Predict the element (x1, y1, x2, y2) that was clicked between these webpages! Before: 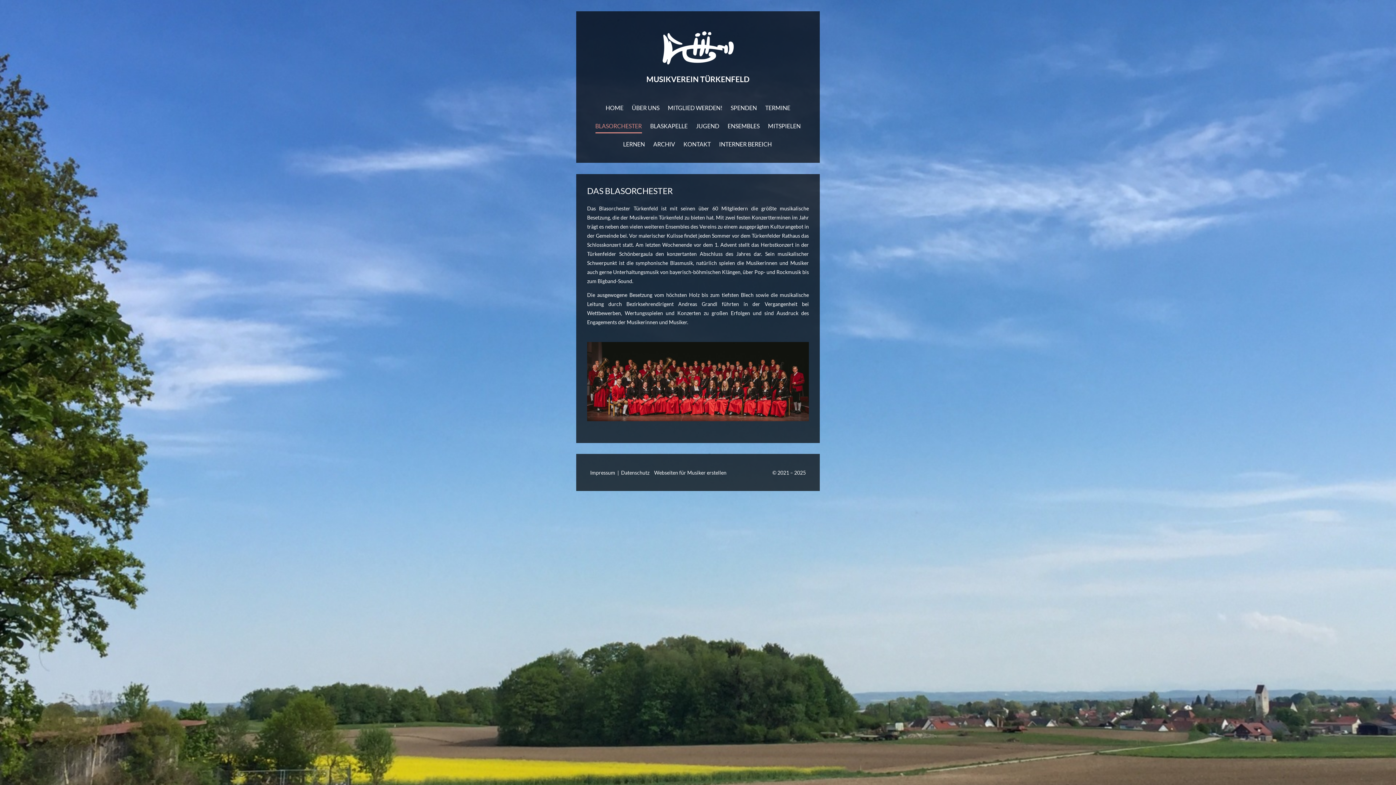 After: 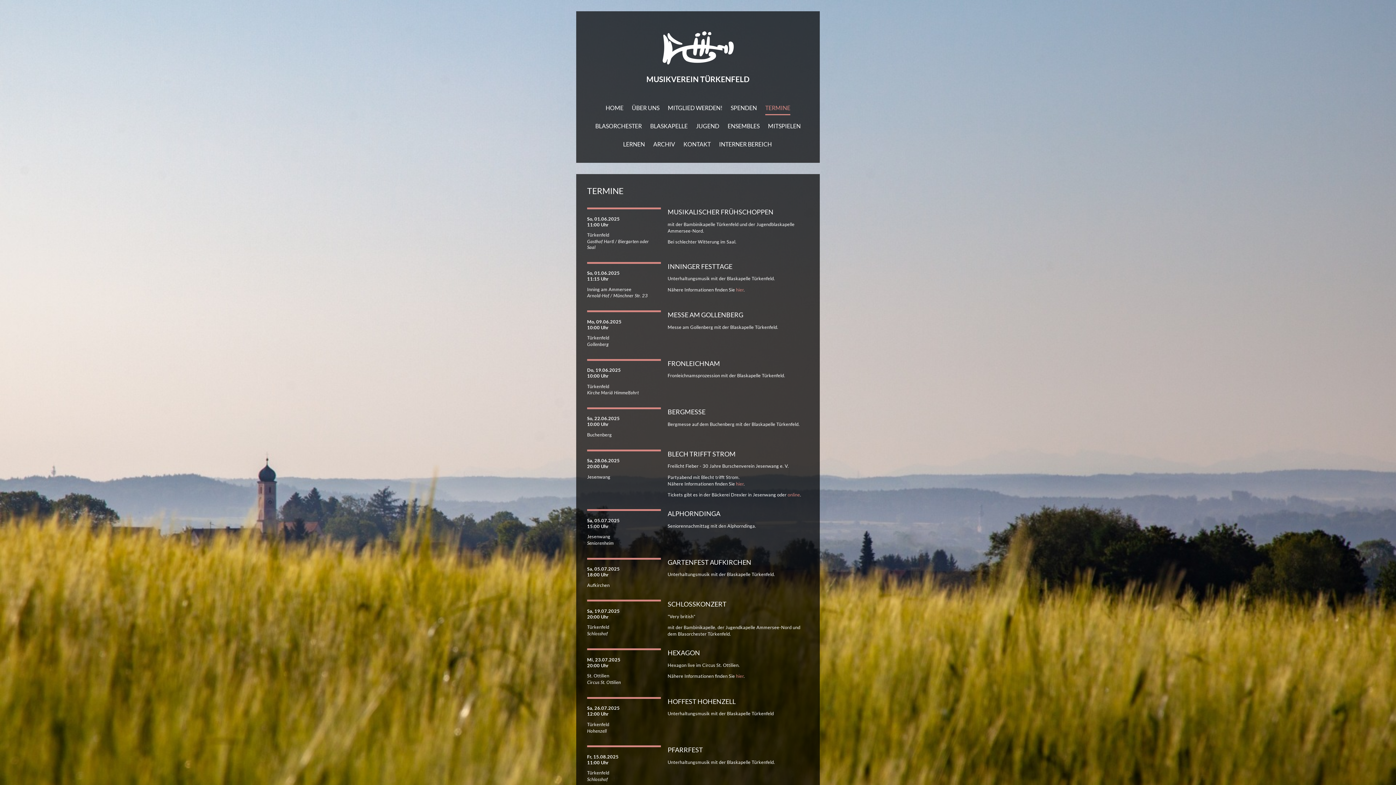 Action: label: TERMINE bbox: (765, 103, 790, 115)